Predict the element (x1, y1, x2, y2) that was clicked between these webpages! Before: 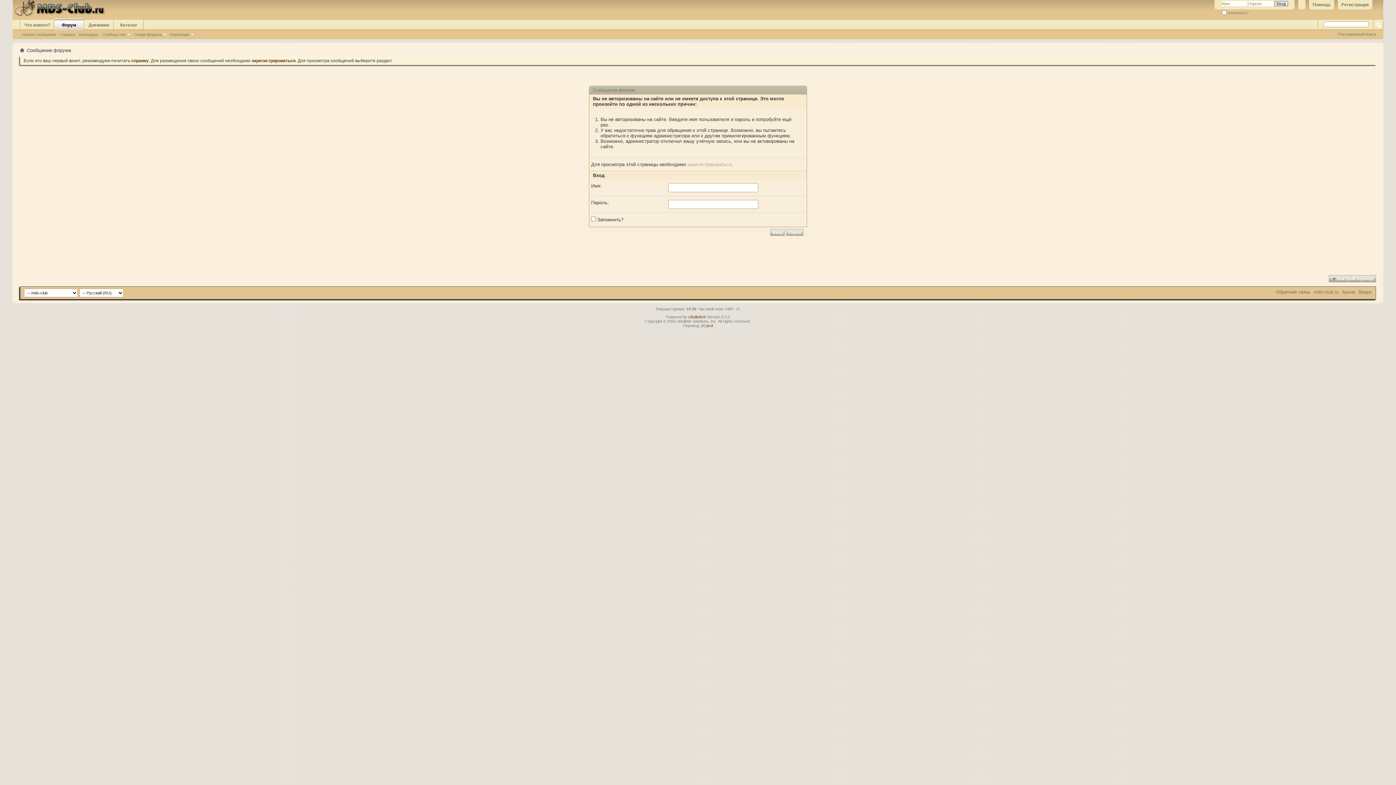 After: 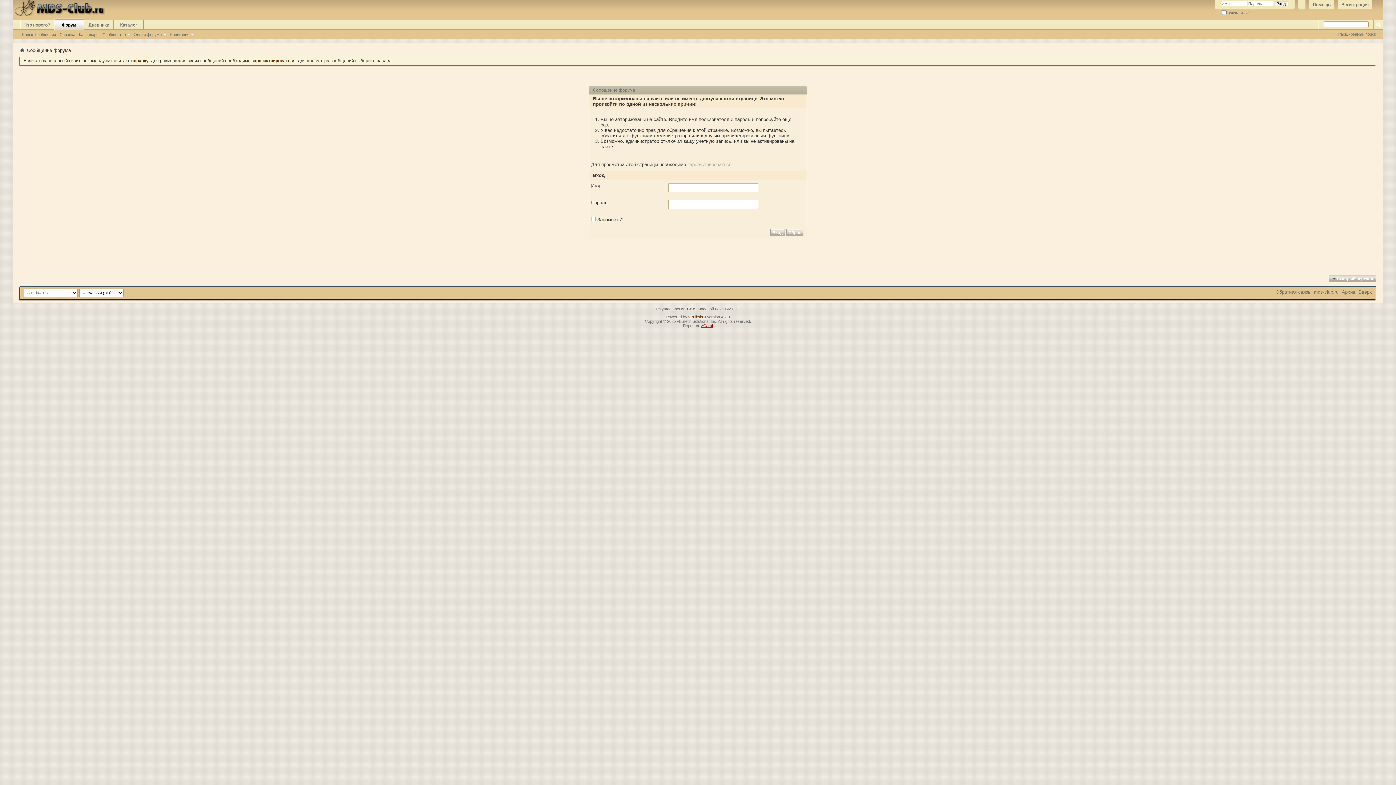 Action: label: zCarot bbox: (701, 323, 713, 328)